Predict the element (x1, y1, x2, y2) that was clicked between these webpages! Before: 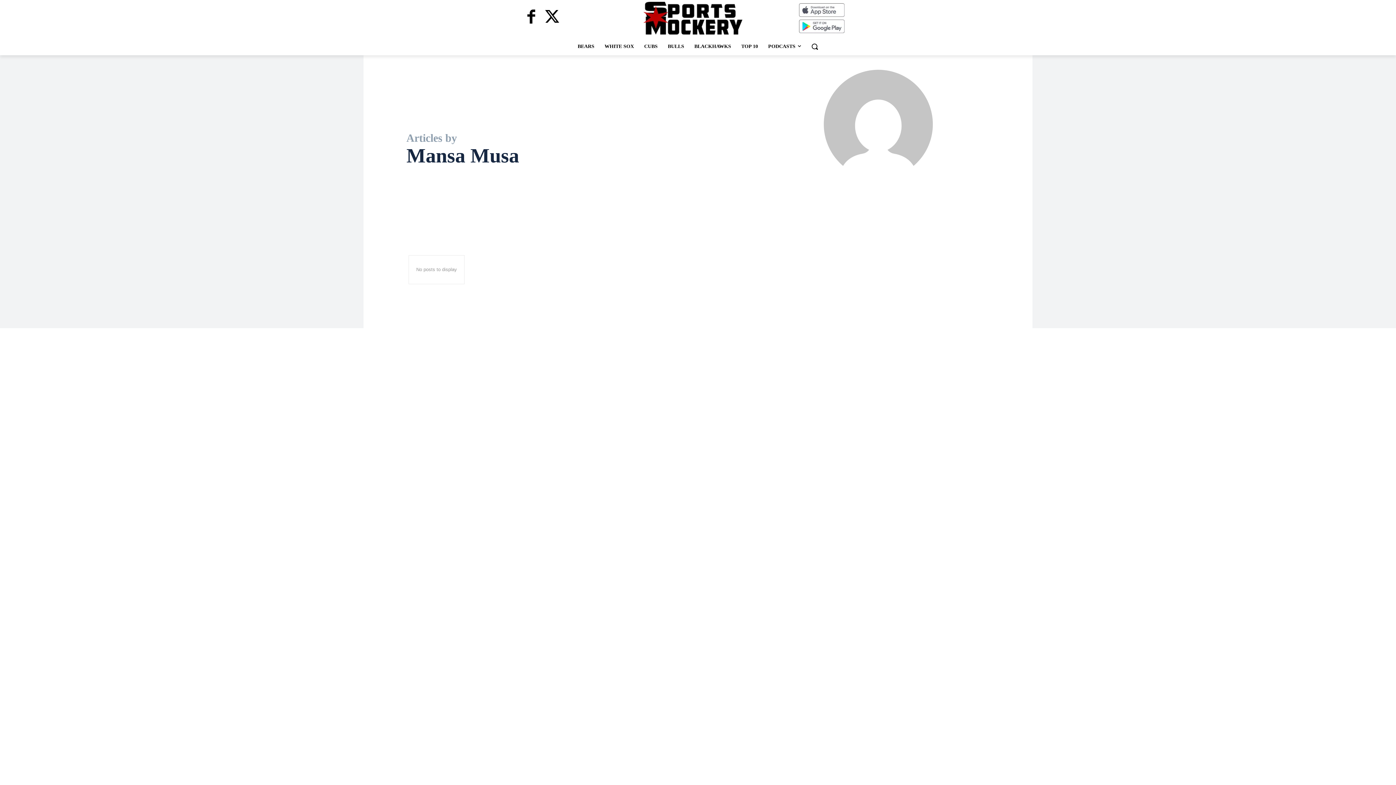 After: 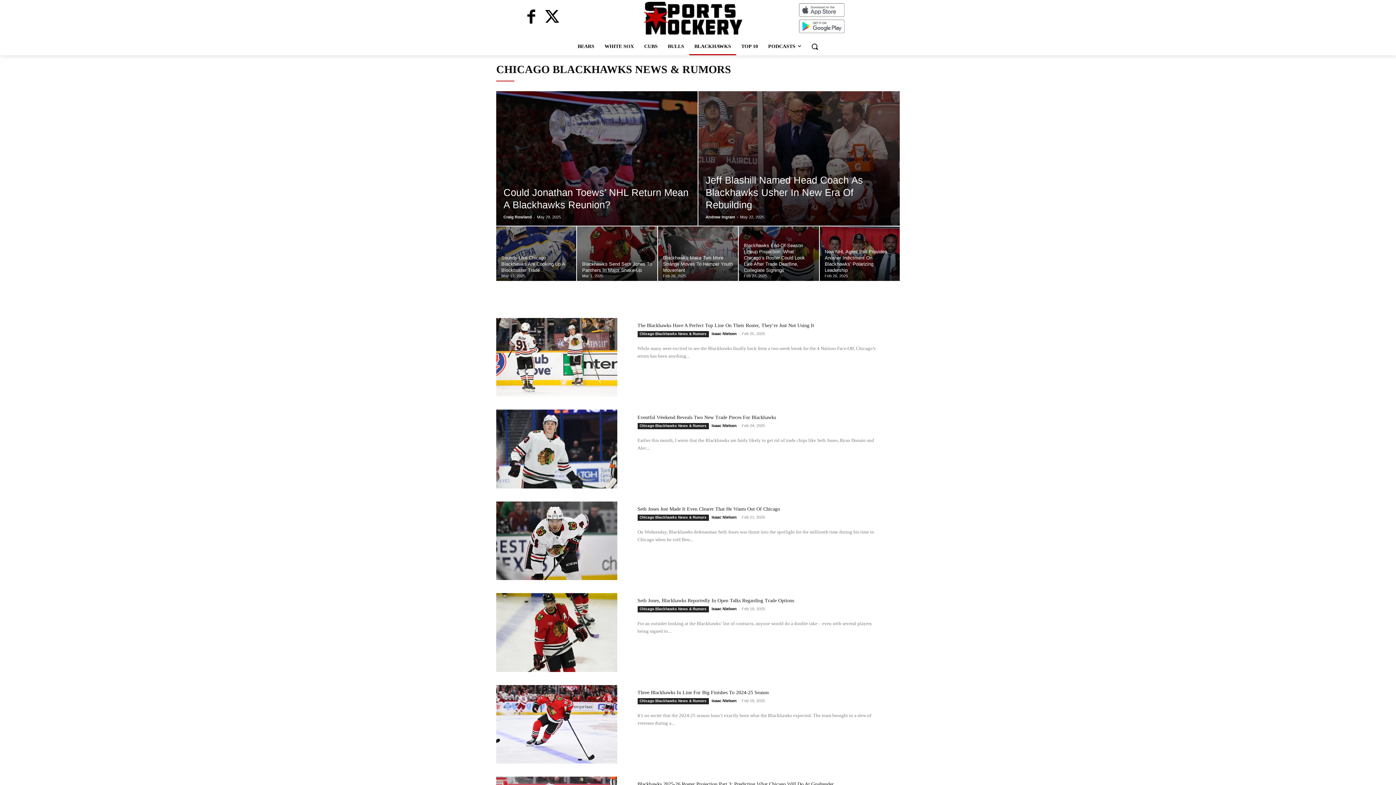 Action: bbox: (689, 37, 736, 55) label: BLACKHAWKS